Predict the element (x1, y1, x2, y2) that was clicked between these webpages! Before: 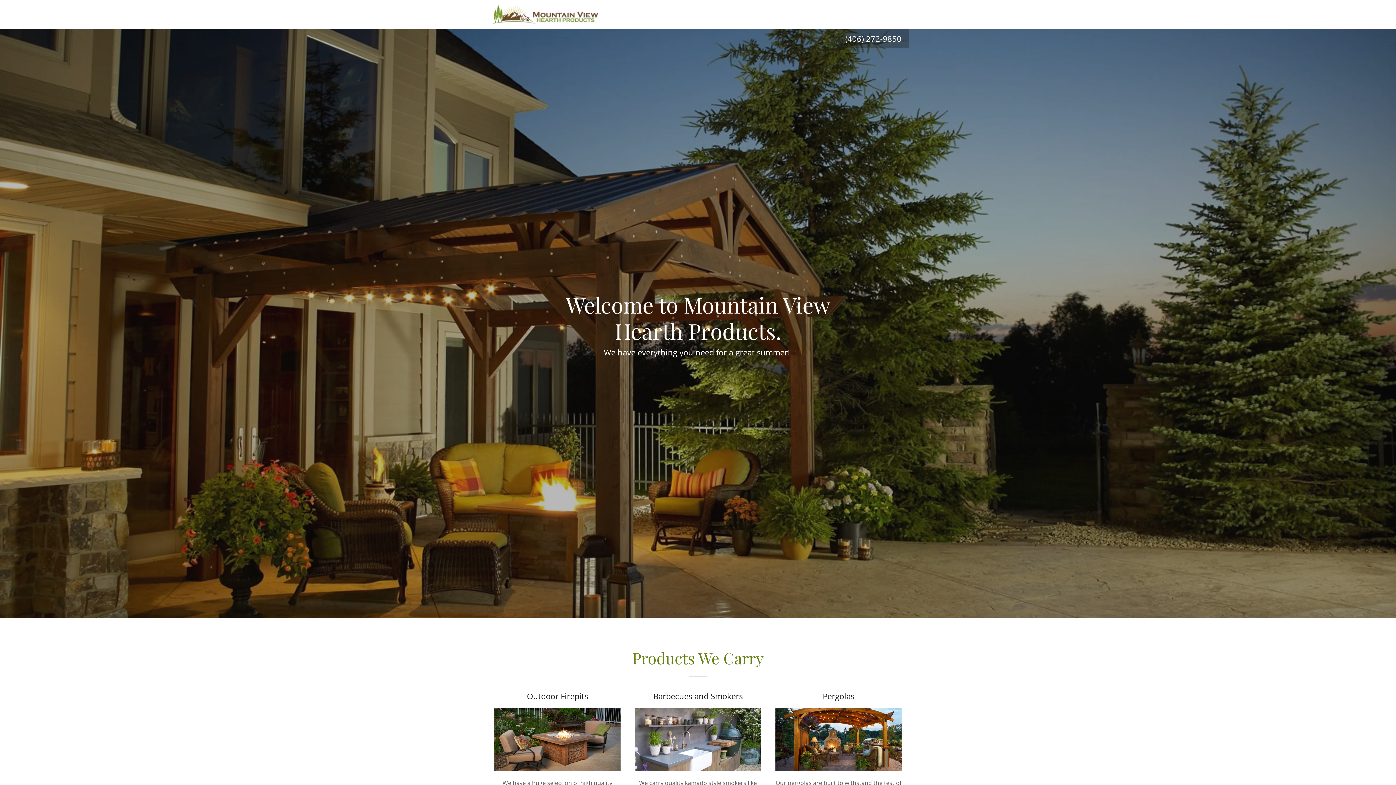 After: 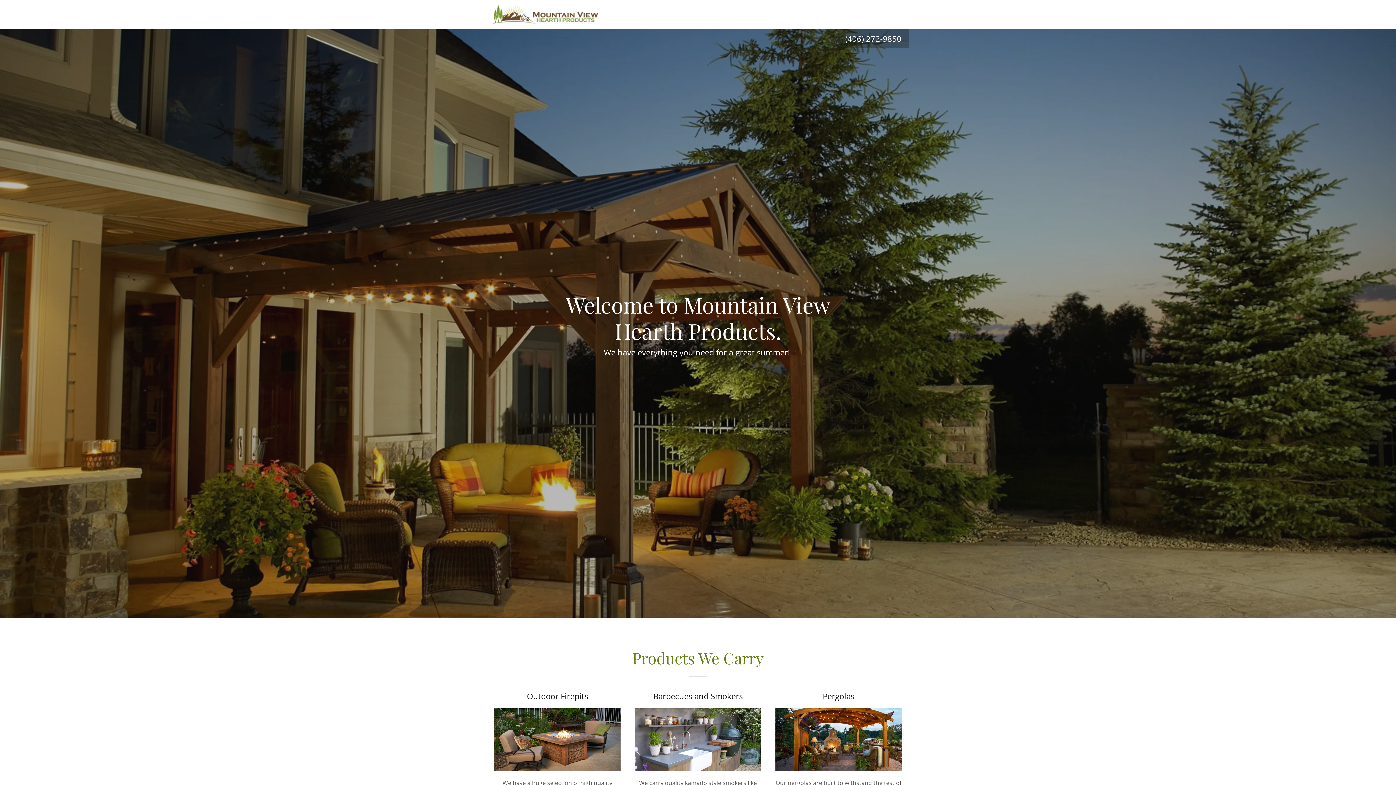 Action: bbox: (492, 9, 598, 17)